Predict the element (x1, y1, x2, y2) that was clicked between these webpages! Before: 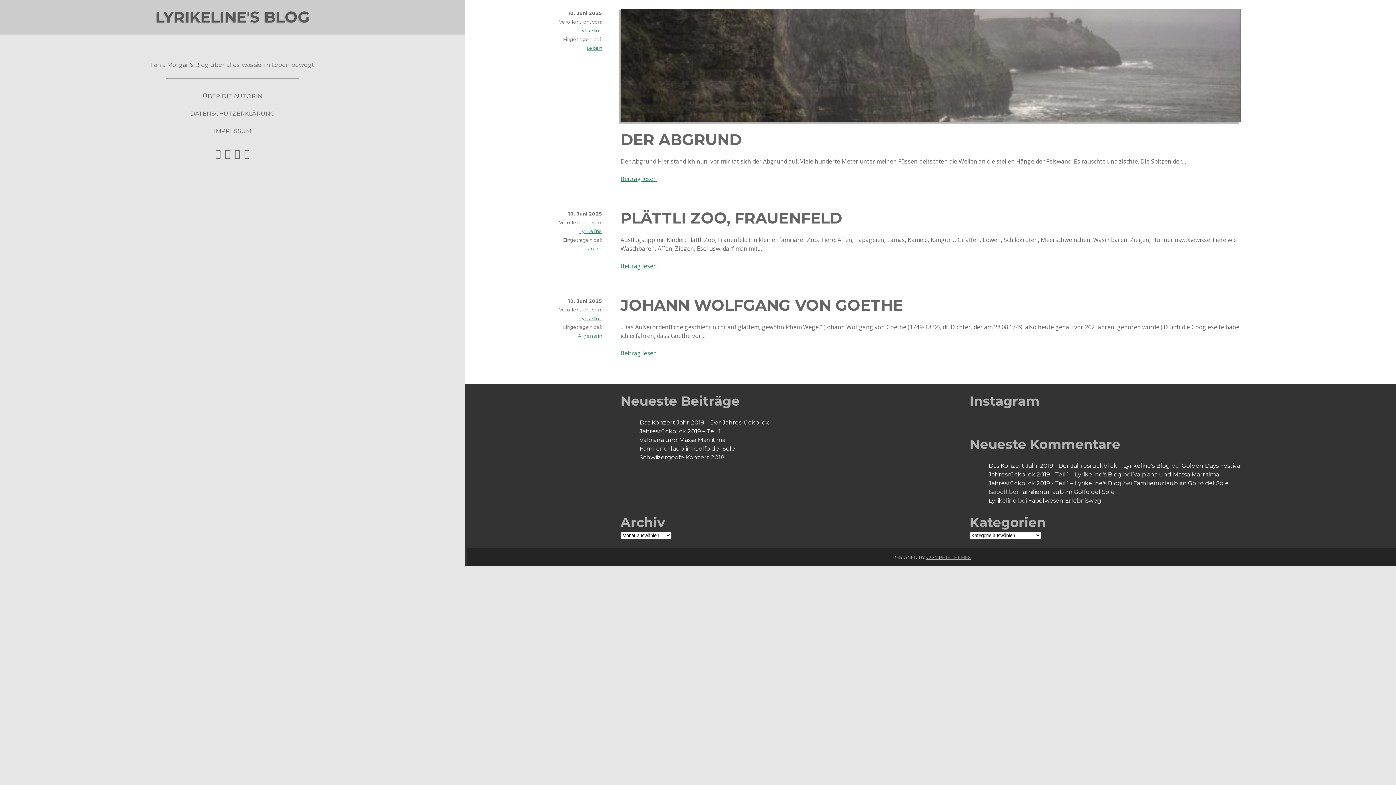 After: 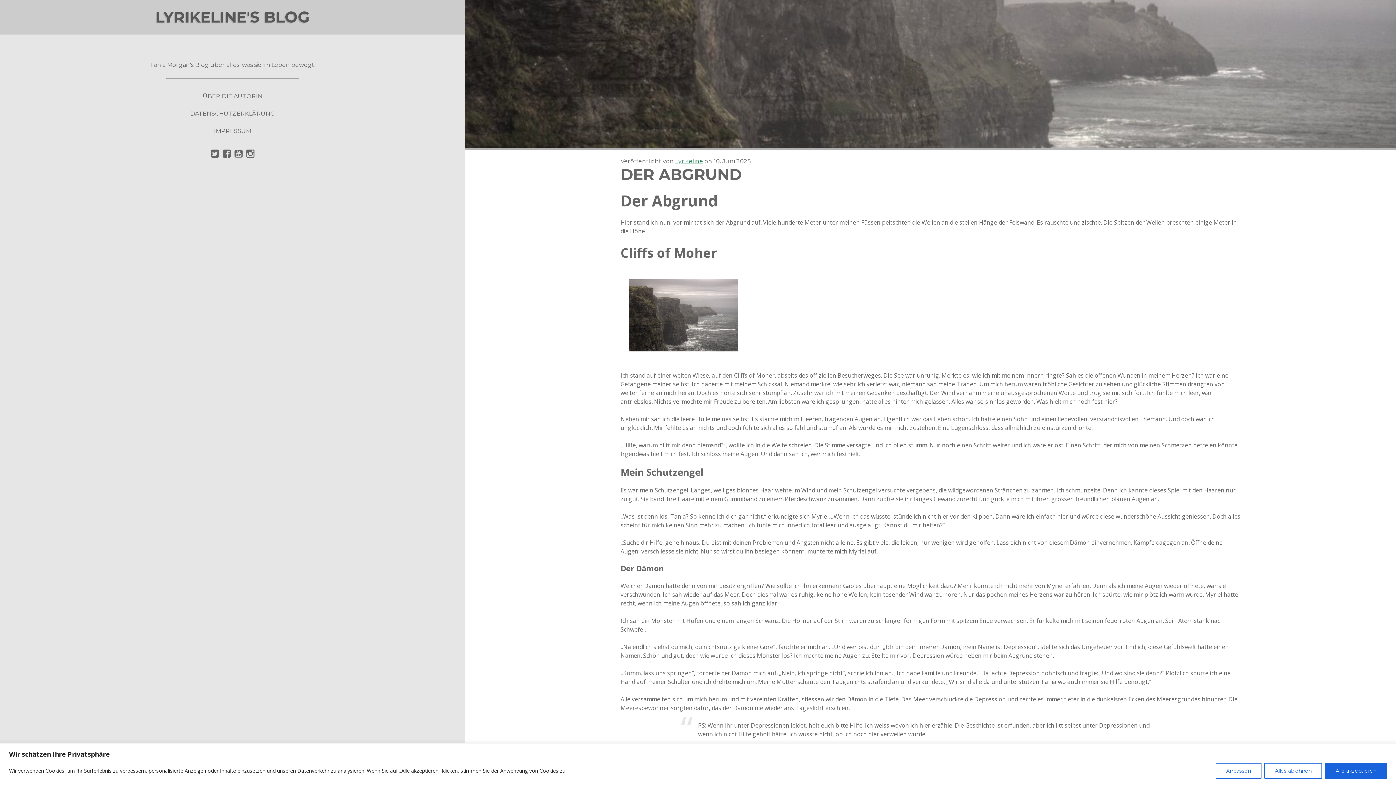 Action: bbox: (620, 130, 741, 149) label: DER ABGRUND